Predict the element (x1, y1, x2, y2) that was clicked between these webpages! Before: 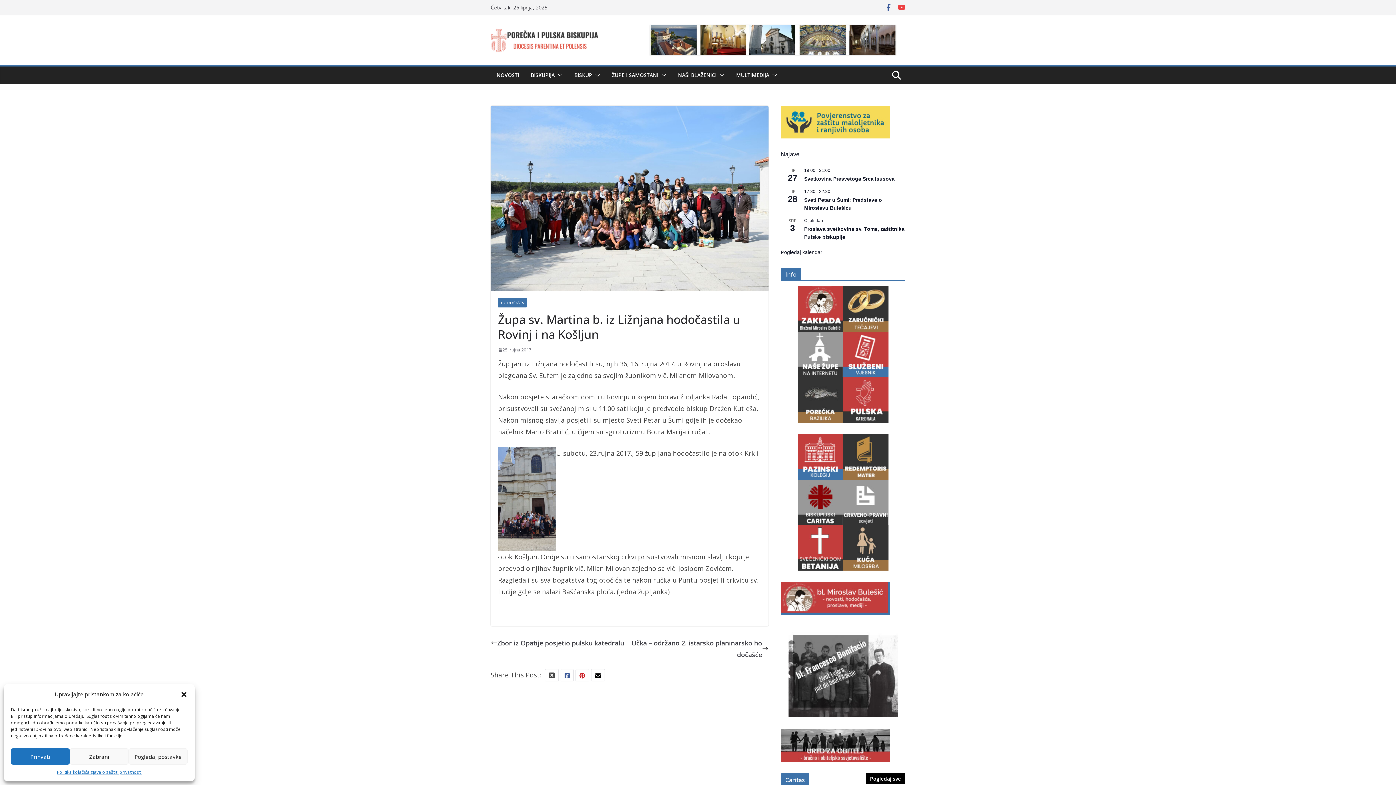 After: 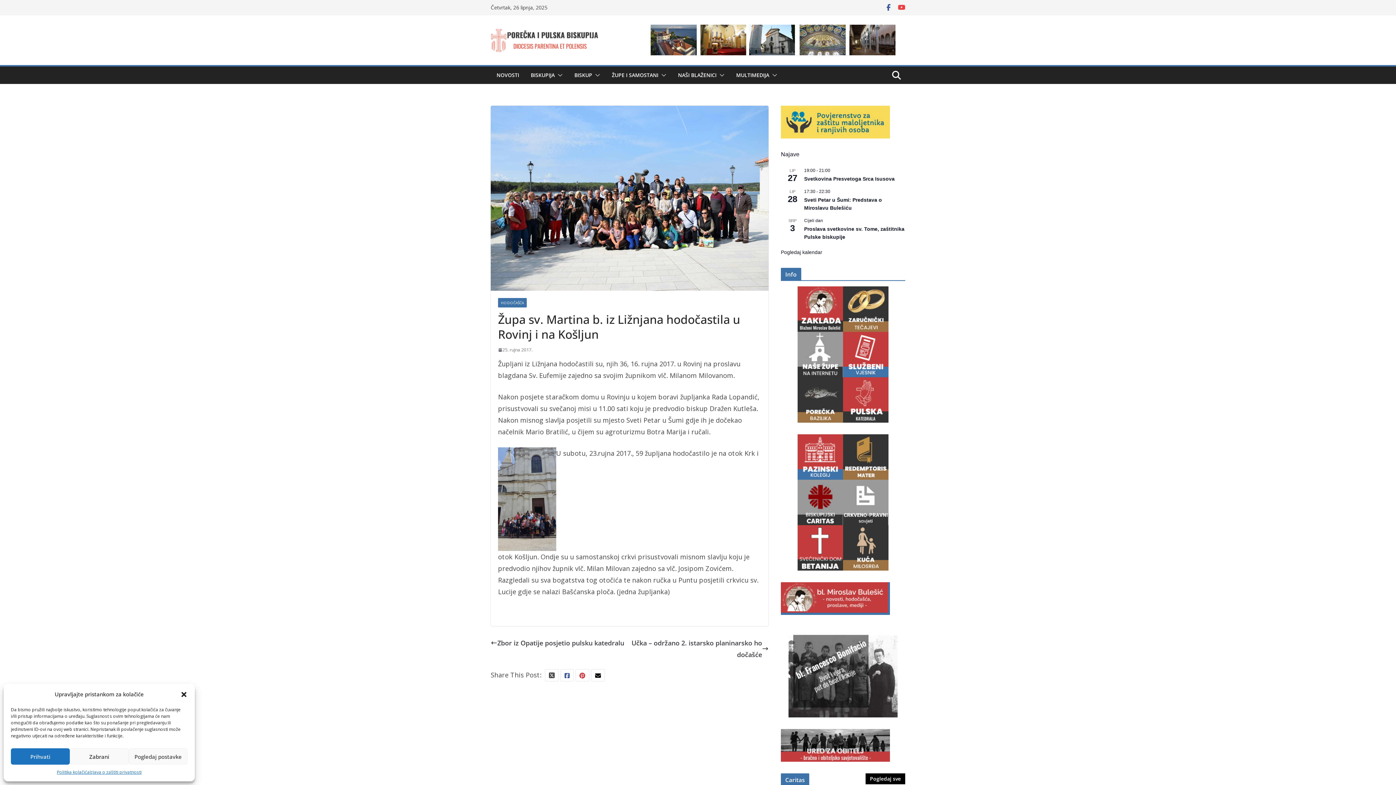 Action: bbox: (843, 525, 888, 570)